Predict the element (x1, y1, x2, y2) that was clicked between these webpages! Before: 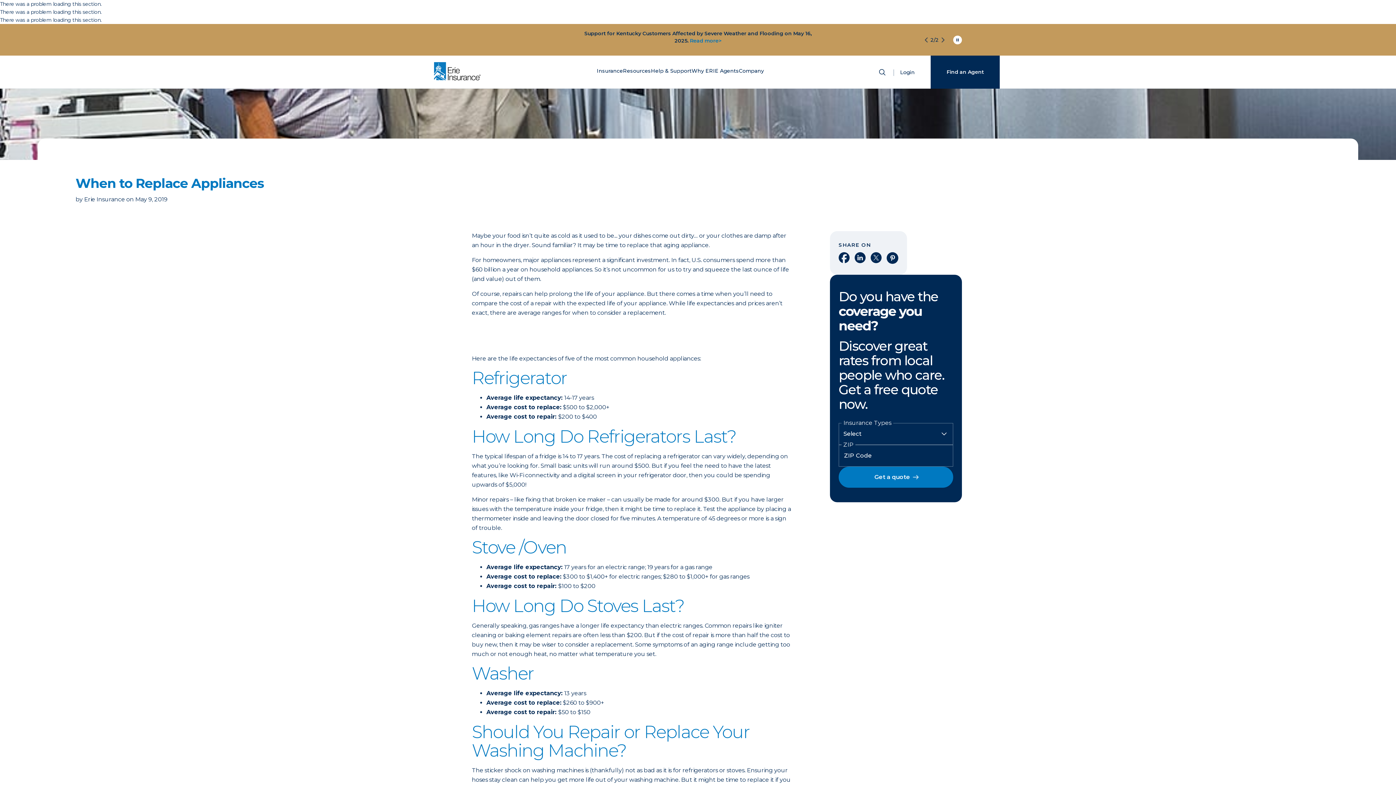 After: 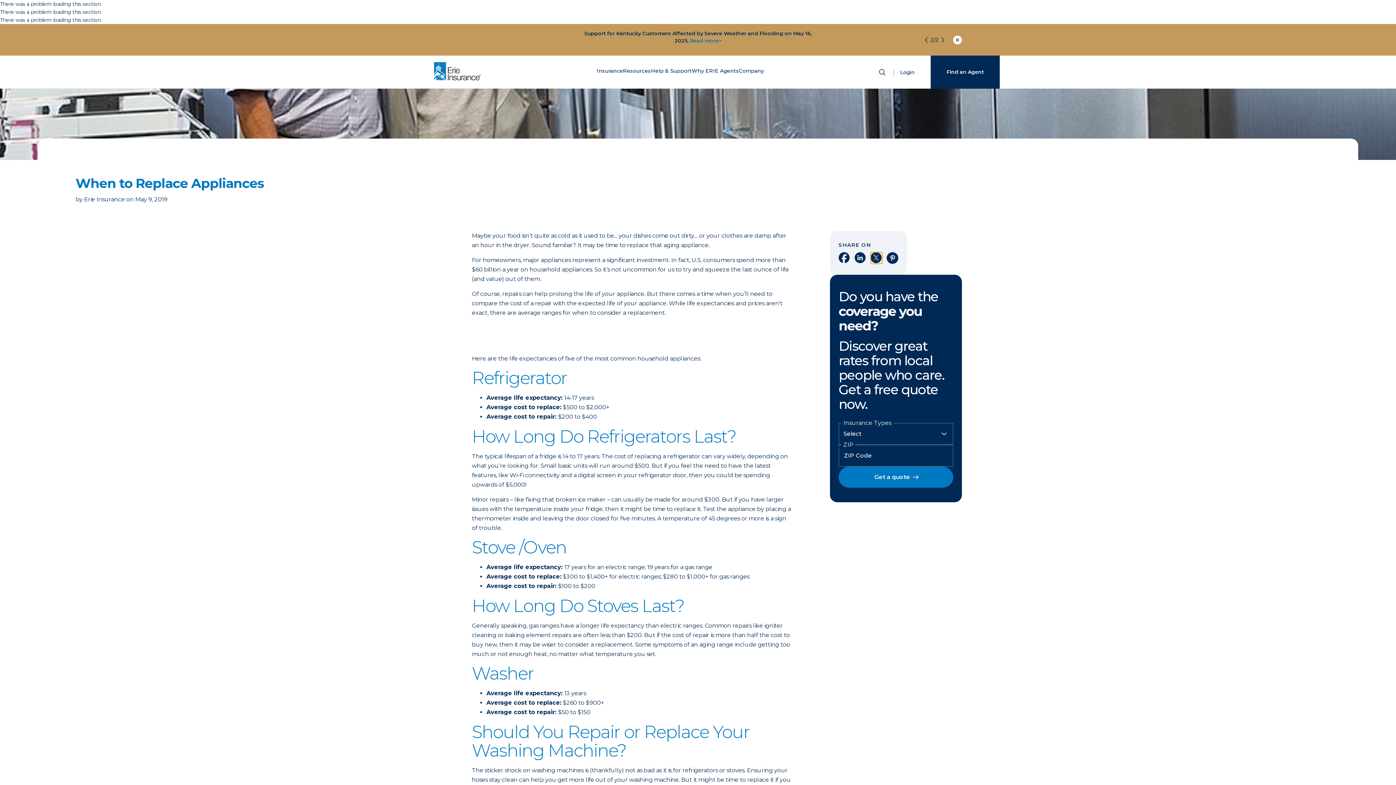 Action: label: Share on Twitter bbox: (870, 252, 882, 264)